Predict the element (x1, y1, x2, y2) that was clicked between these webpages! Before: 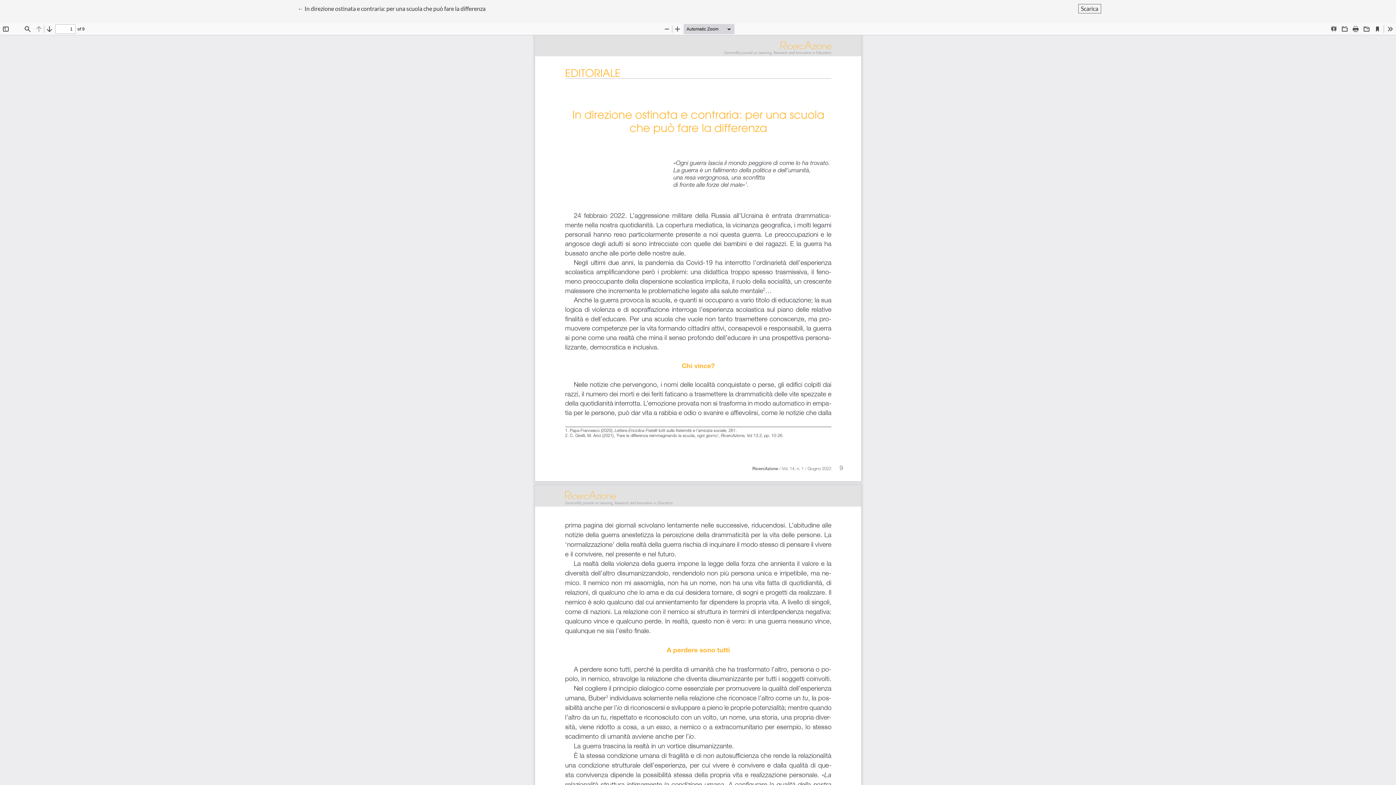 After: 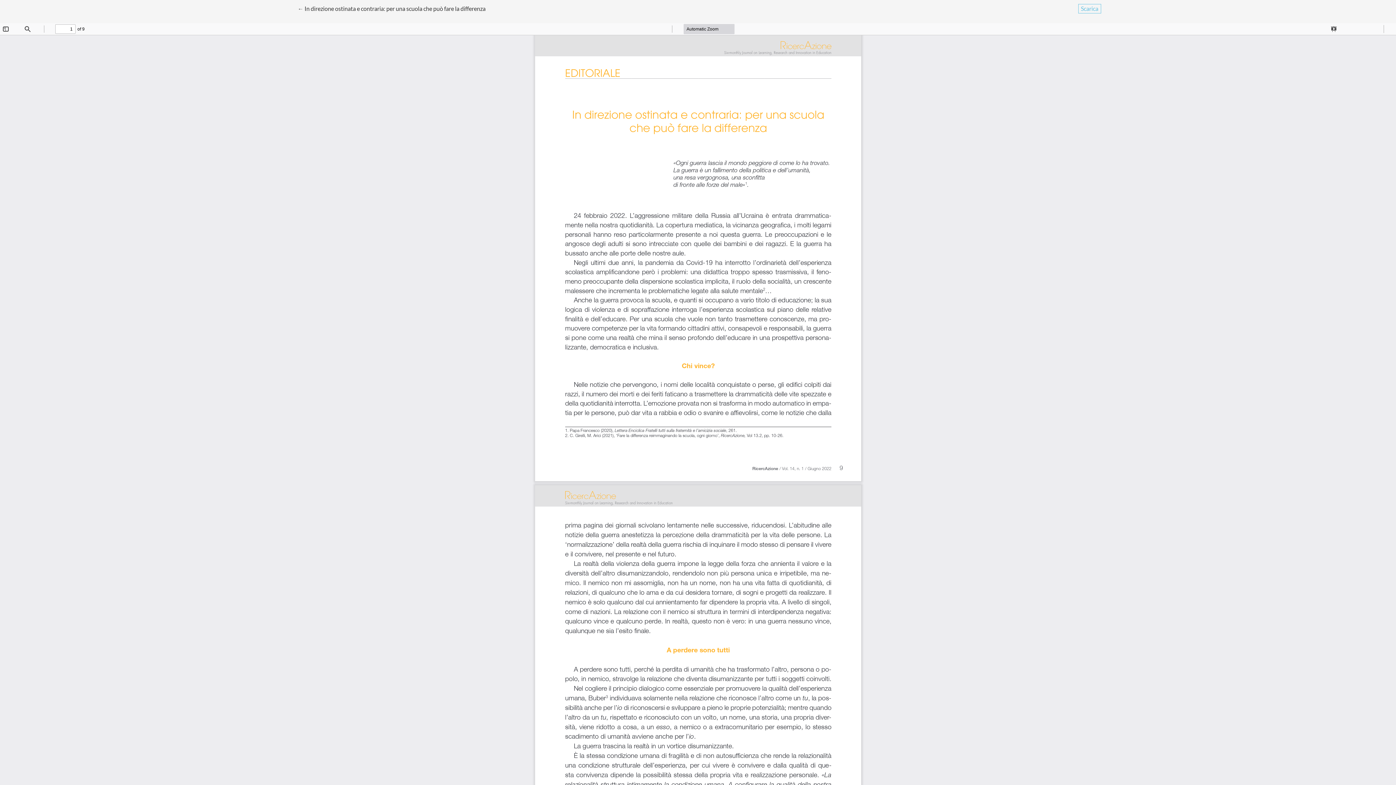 Action: label: Scarica bbox: (1078, 3, 1101, 13)